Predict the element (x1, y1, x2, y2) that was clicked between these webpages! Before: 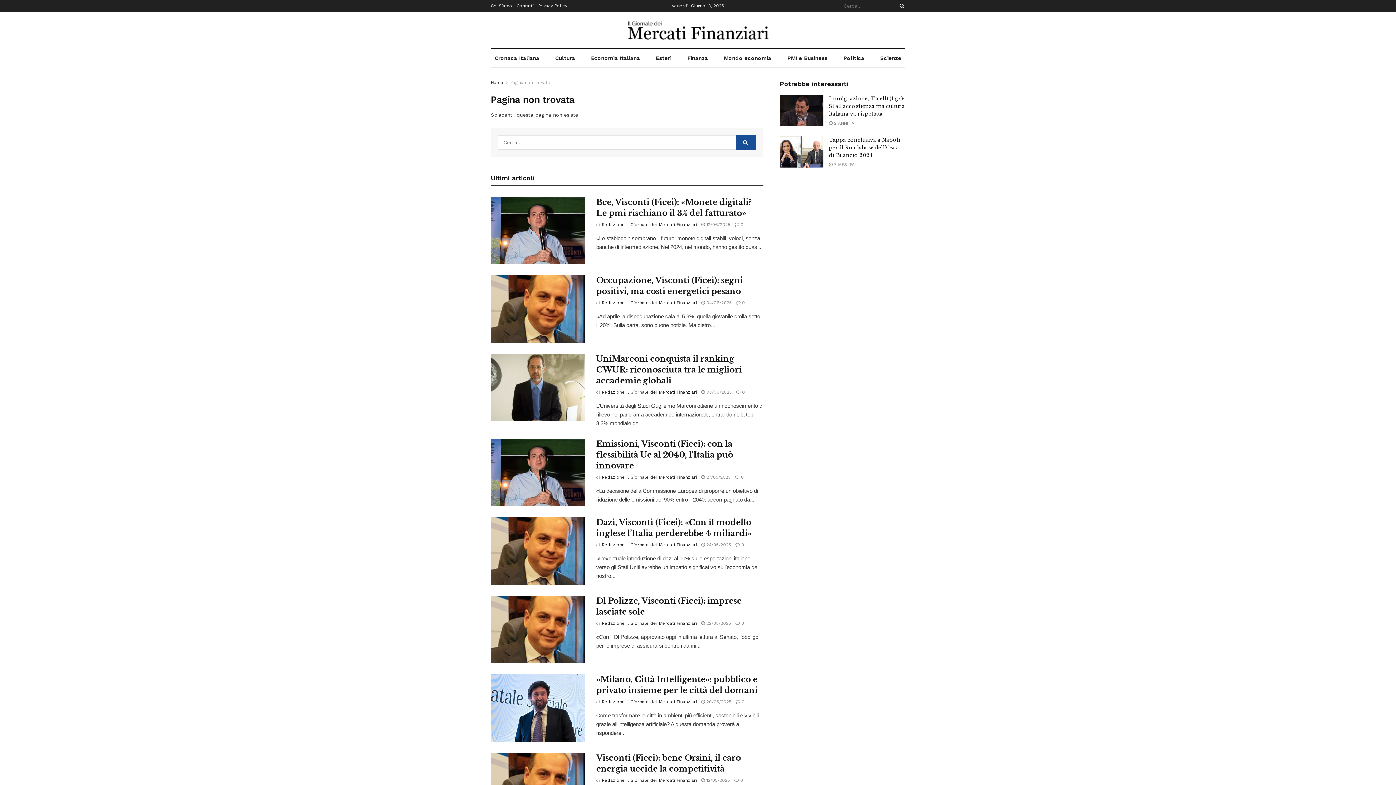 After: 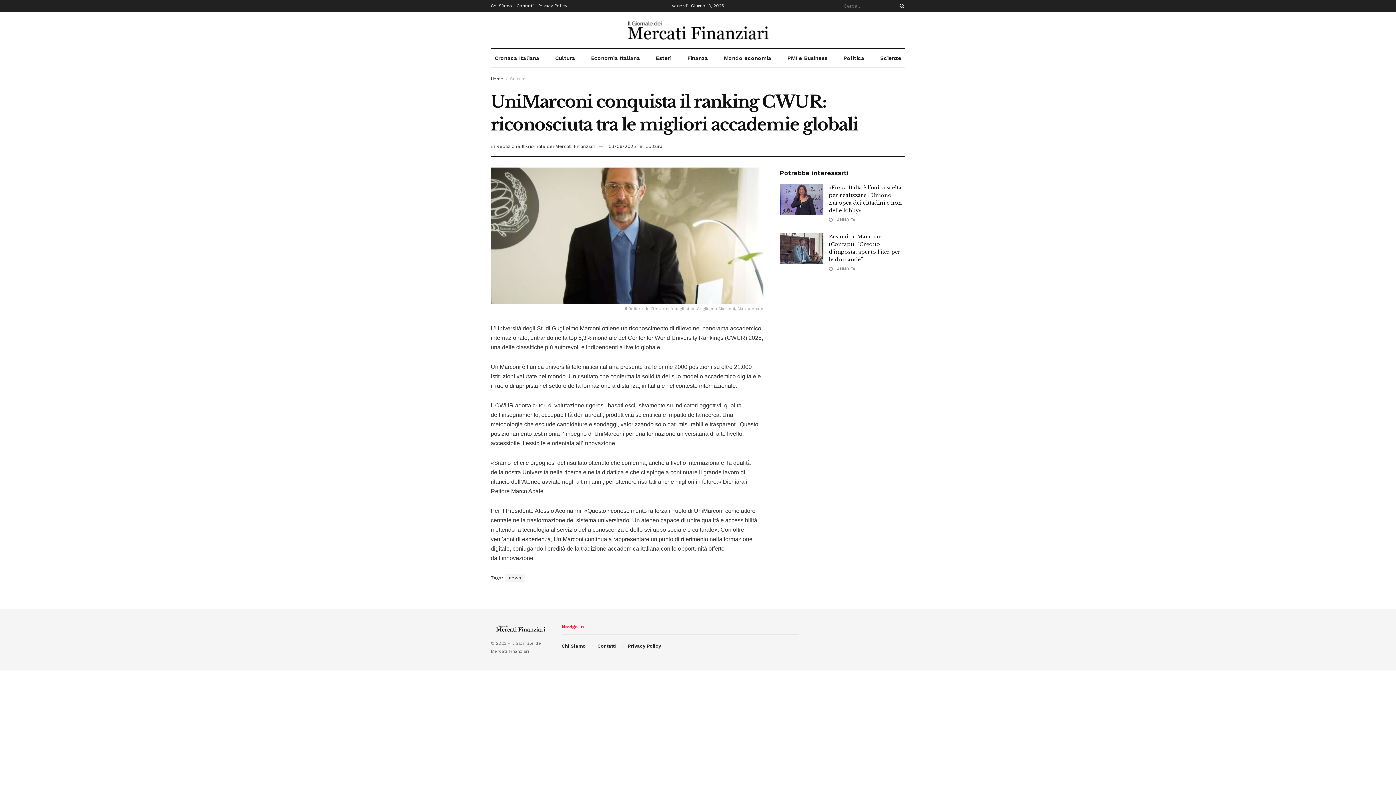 Action: label:  03/06/2025 bbox: (701, 389, 732, 395)